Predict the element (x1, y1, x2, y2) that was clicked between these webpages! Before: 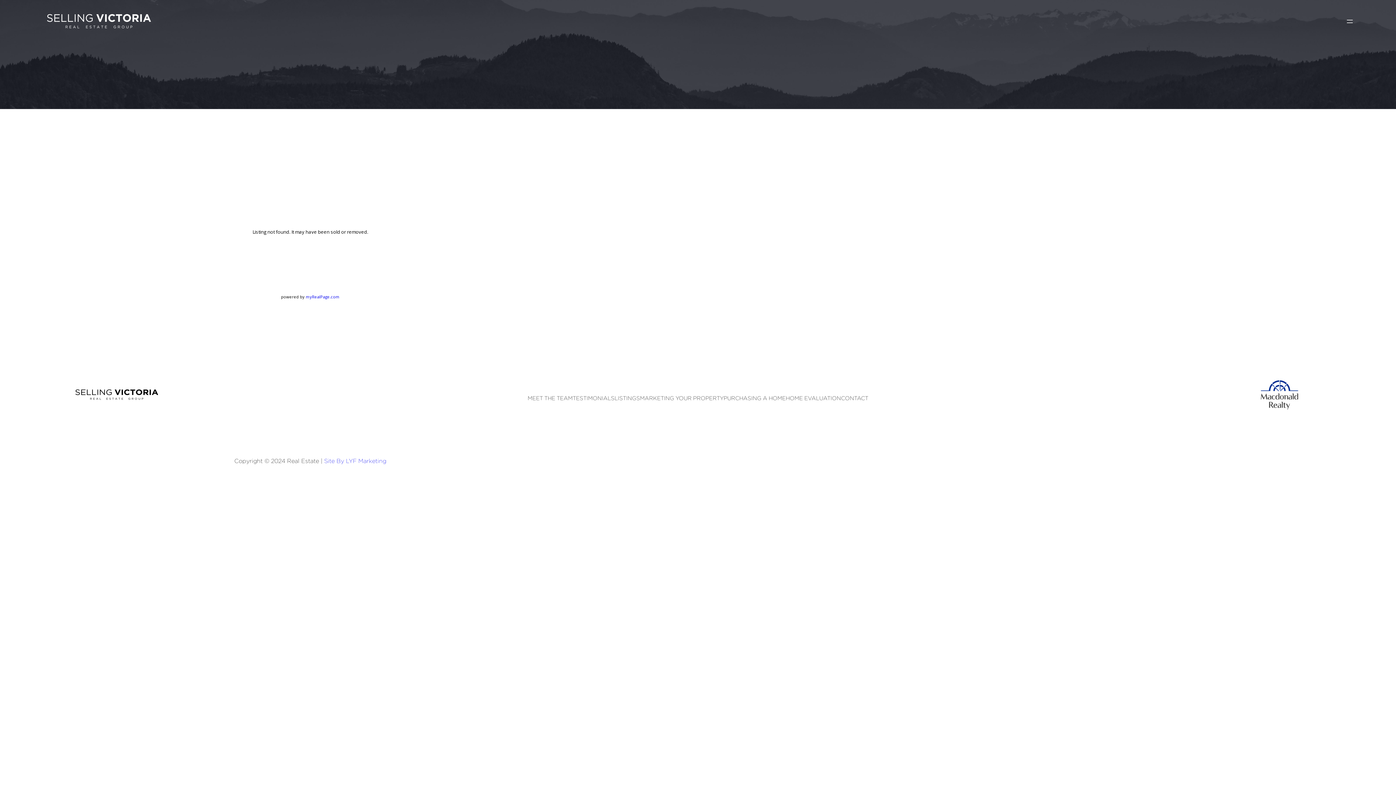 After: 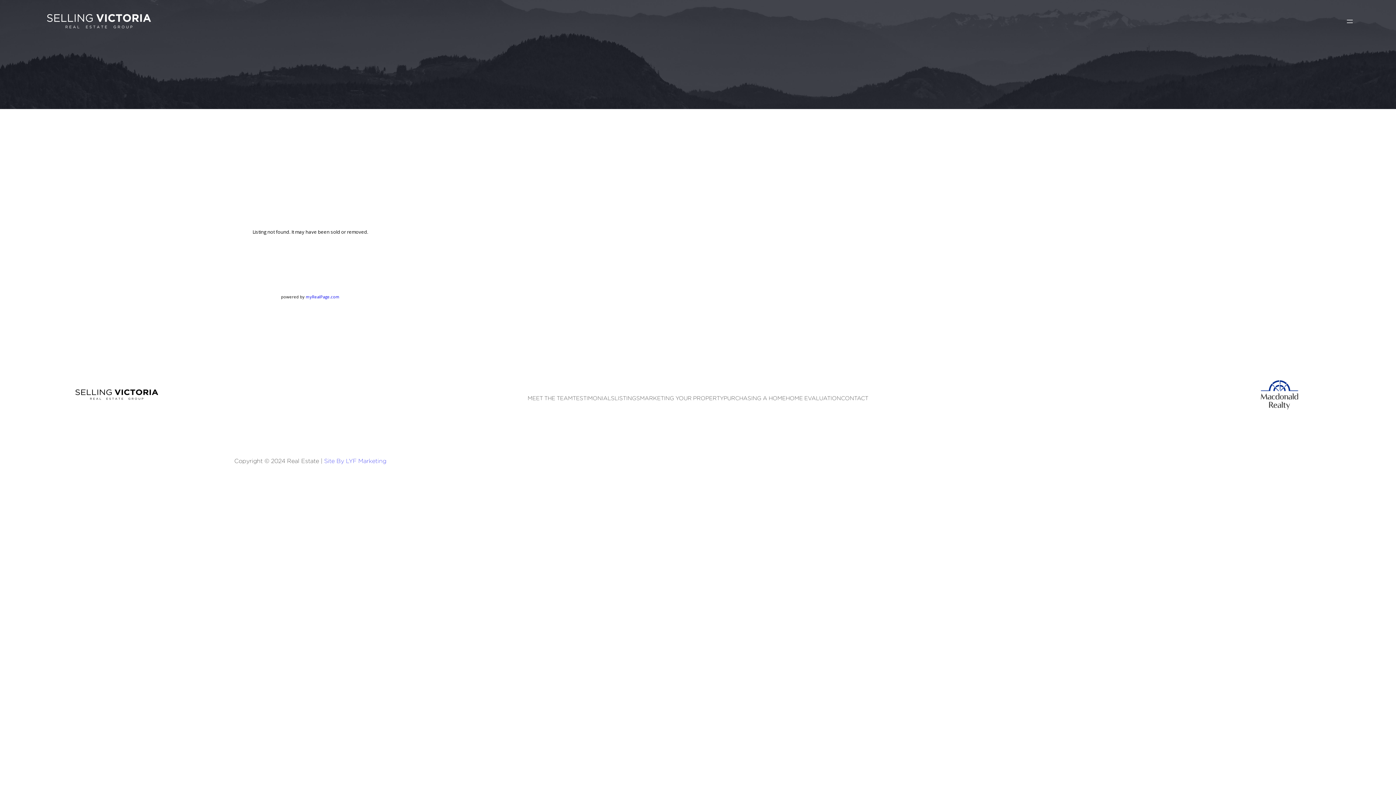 Action: bbox: (1345, 17, 1354, 25) label: Open menu